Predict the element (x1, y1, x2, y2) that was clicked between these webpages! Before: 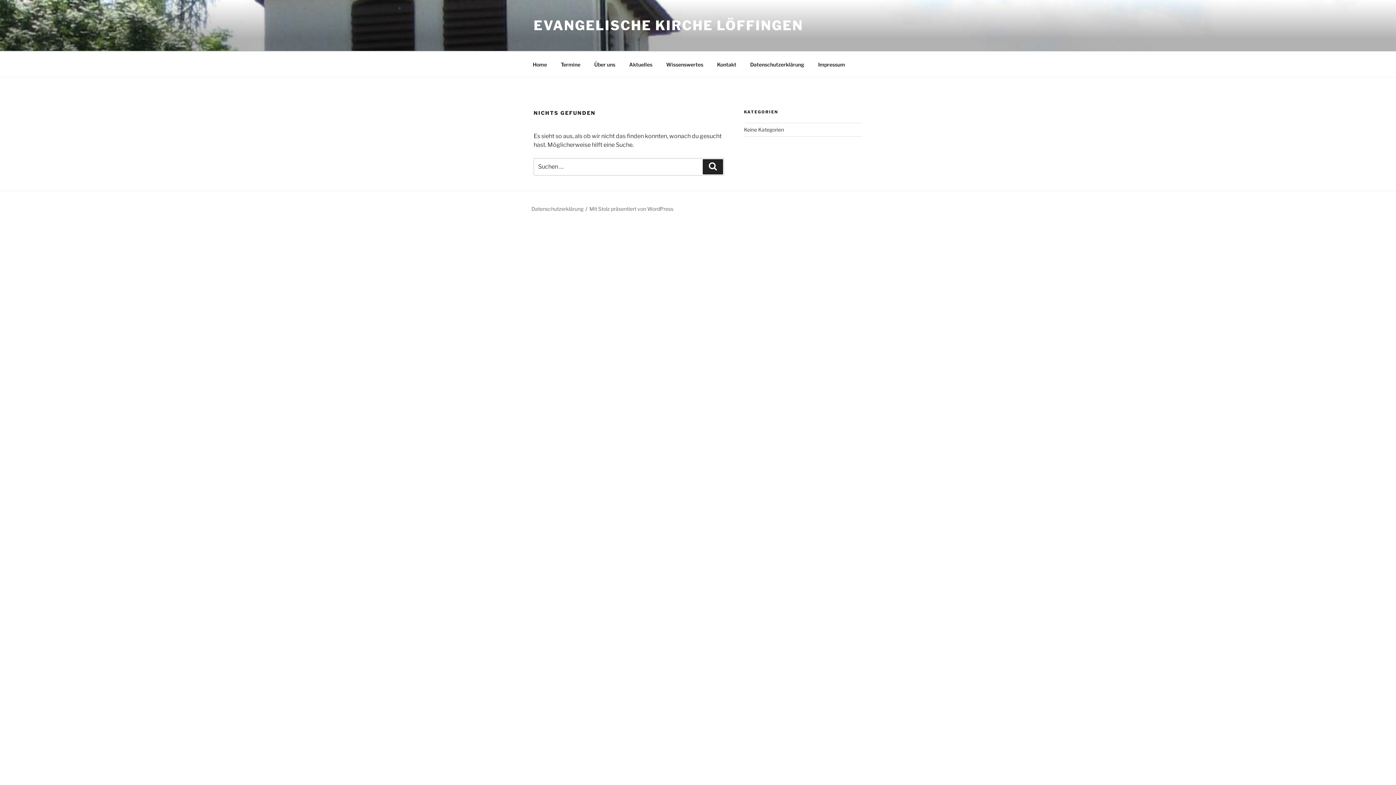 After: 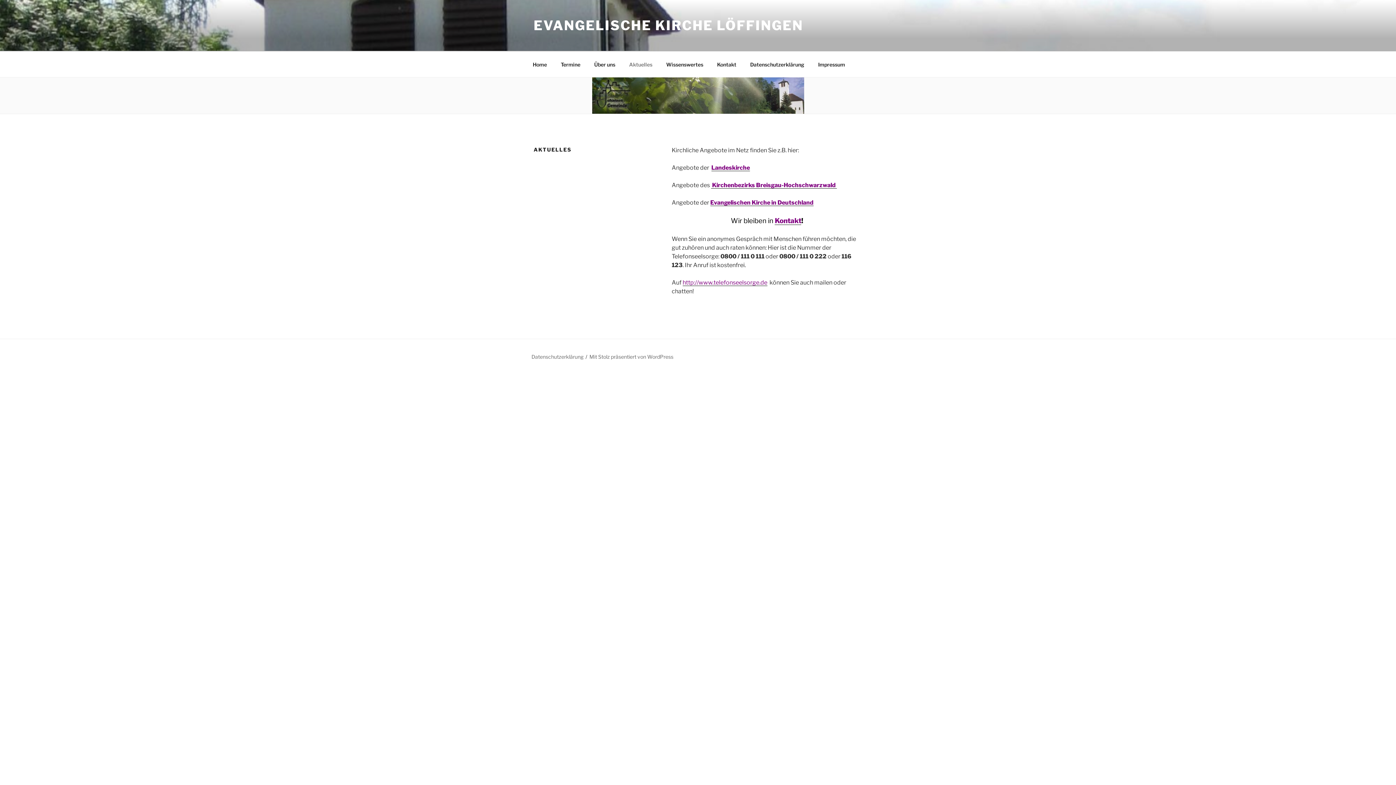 Action: bbox: (622, 55, 658, 73) label: Aktuelles